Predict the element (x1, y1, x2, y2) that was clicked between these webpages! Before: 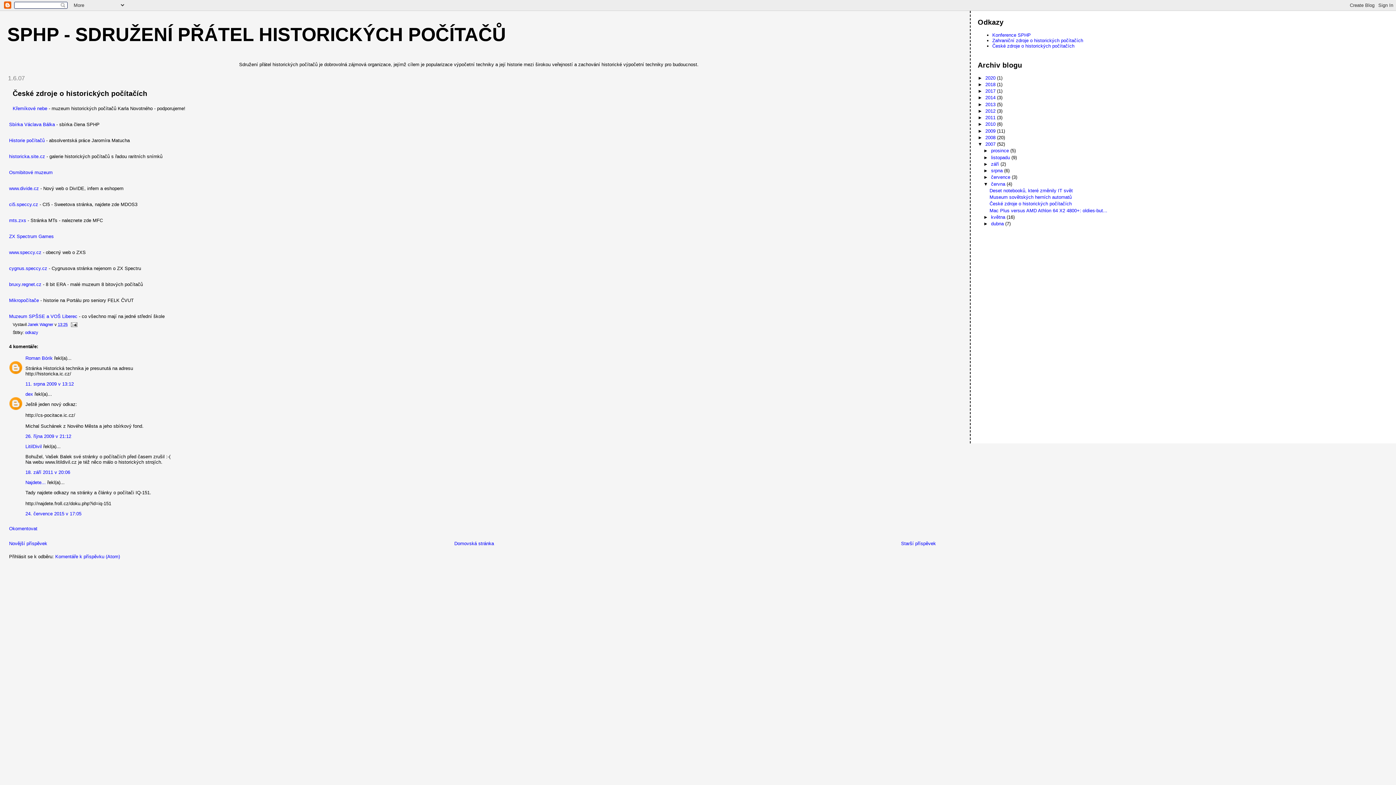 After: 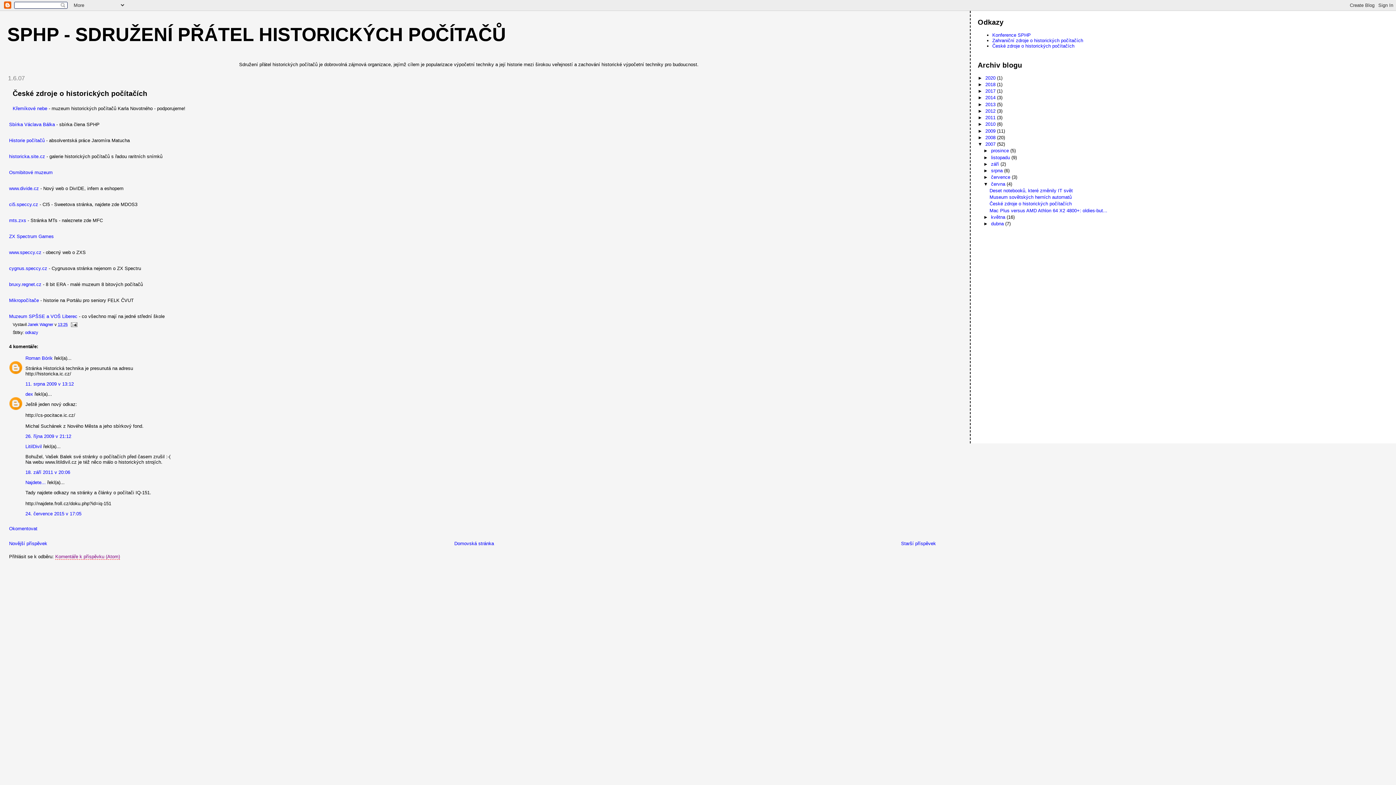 Action: label: Komentáře k příspěvku (Atom) bbox: (55, 554, 120, 559)